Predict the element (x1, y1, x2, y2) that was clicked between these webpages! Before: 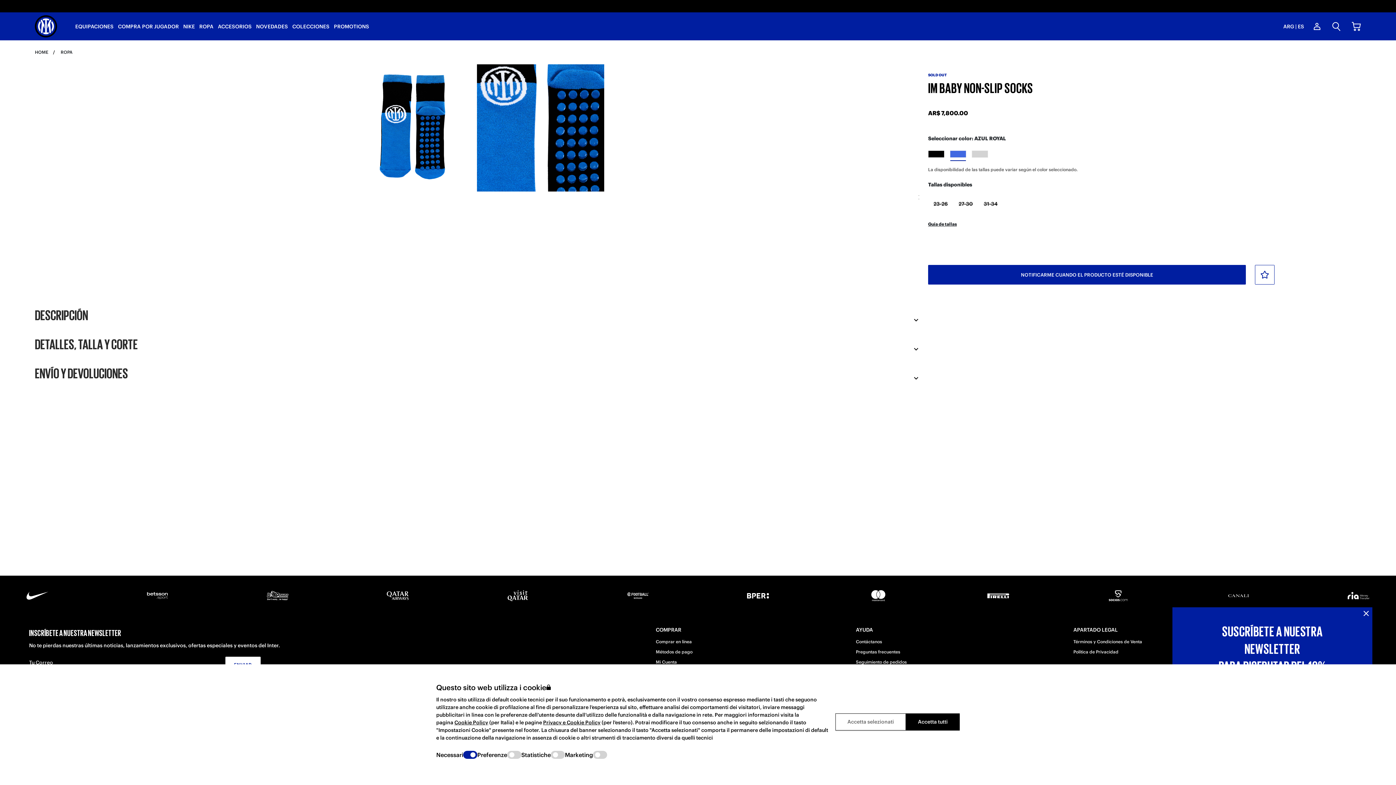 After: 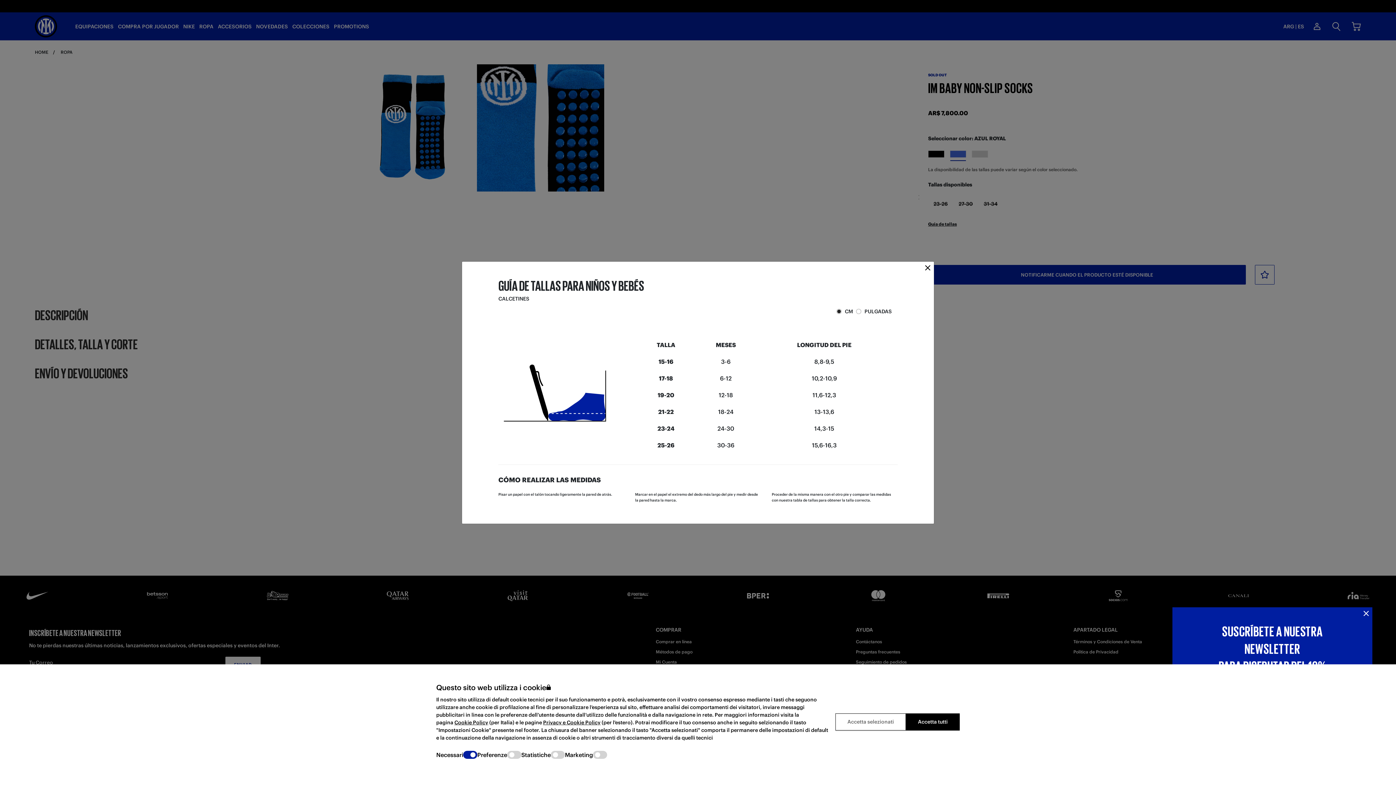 Action: label: Guía de tallas bbox: (928, 221, 957, 226)